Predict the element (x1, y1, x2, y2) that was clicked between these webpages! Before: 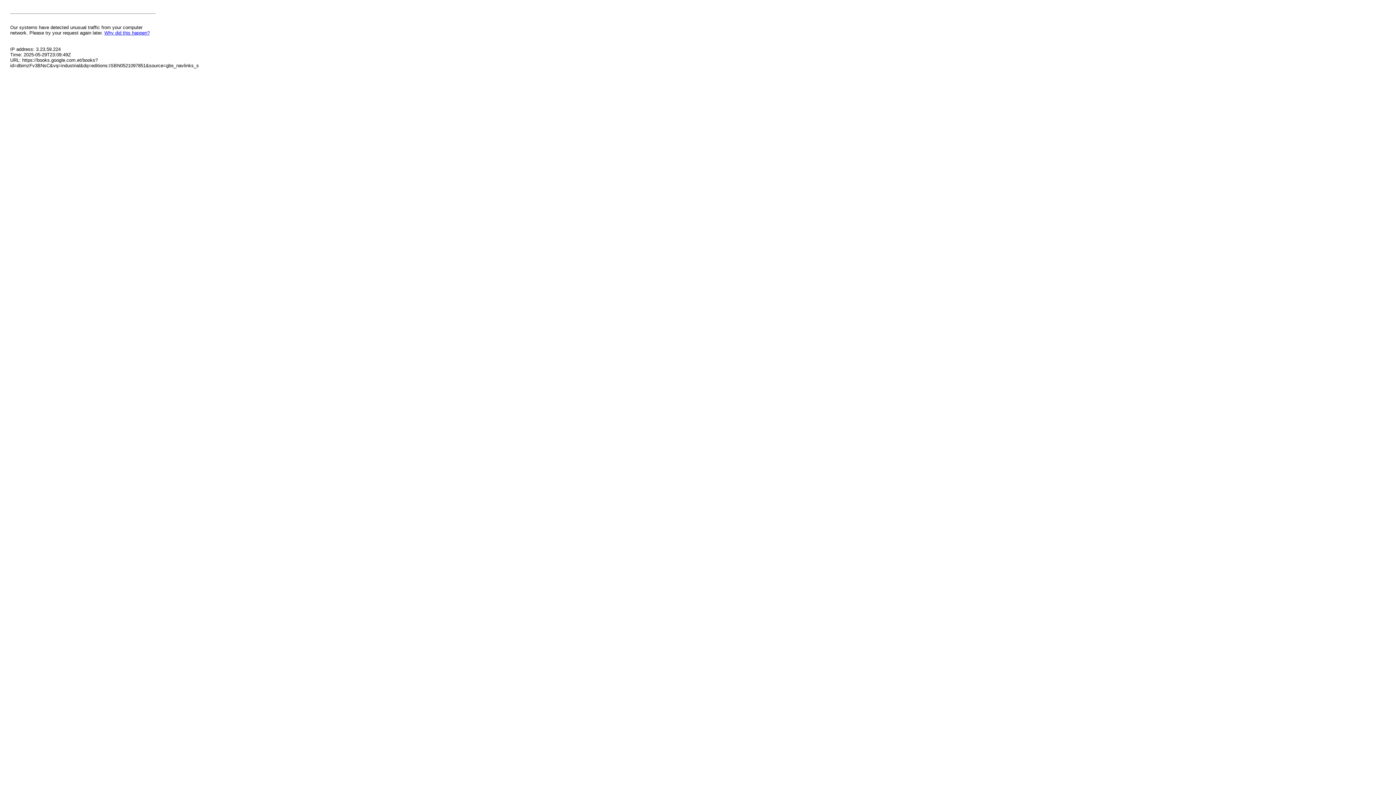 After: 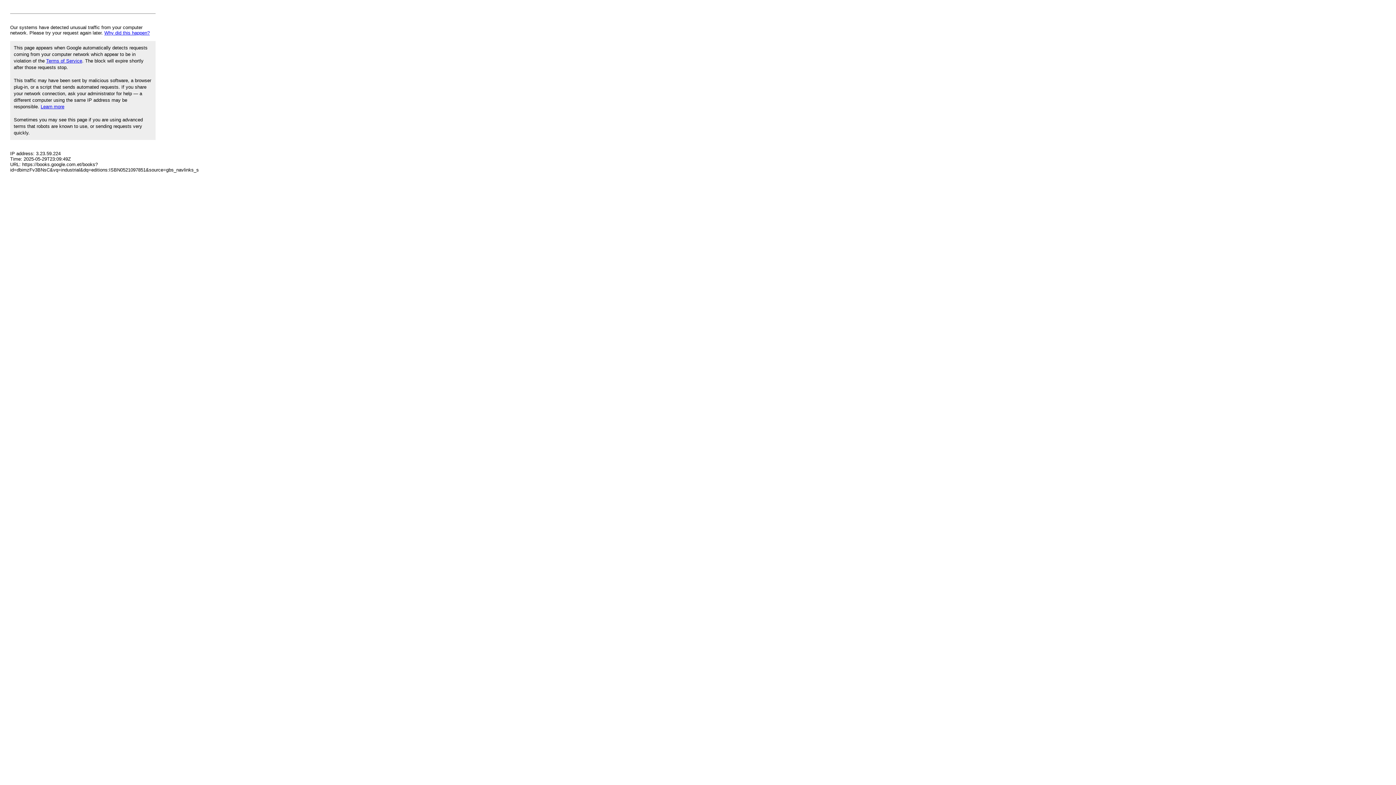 Action: bbox: (104, 30, 149, 35) label: Why did this happen?